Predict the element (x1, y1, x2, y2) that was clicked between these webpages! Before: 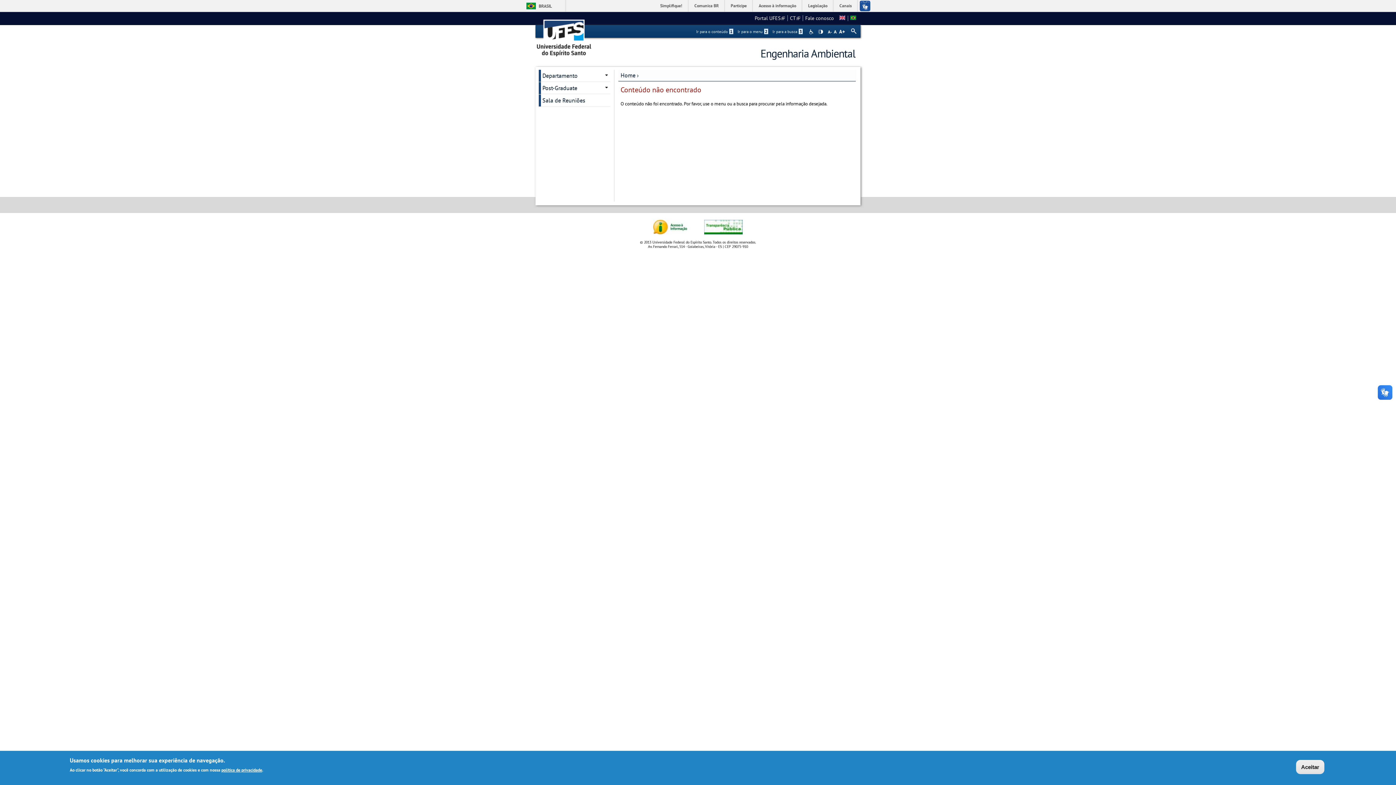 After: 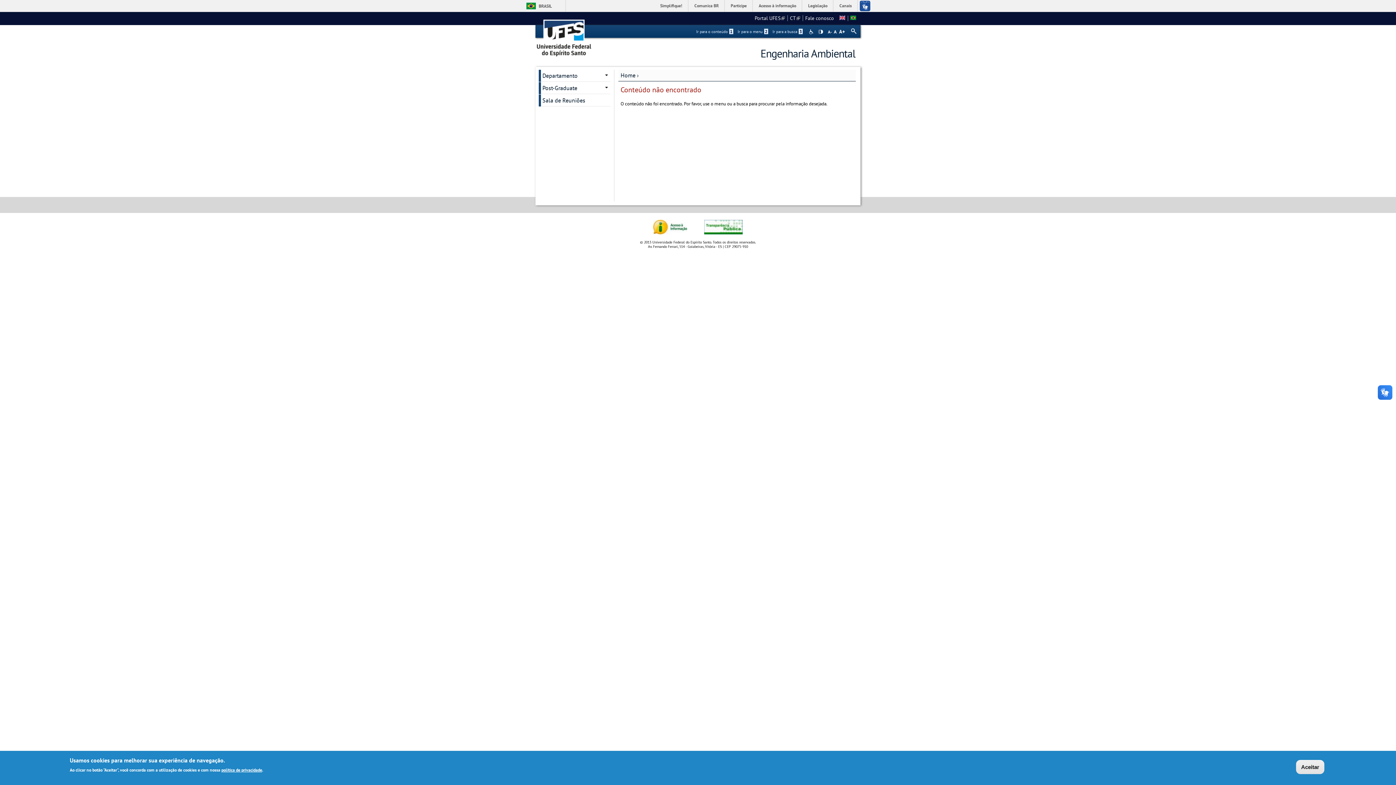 Action: bbox: (839, 14, 845, 21)